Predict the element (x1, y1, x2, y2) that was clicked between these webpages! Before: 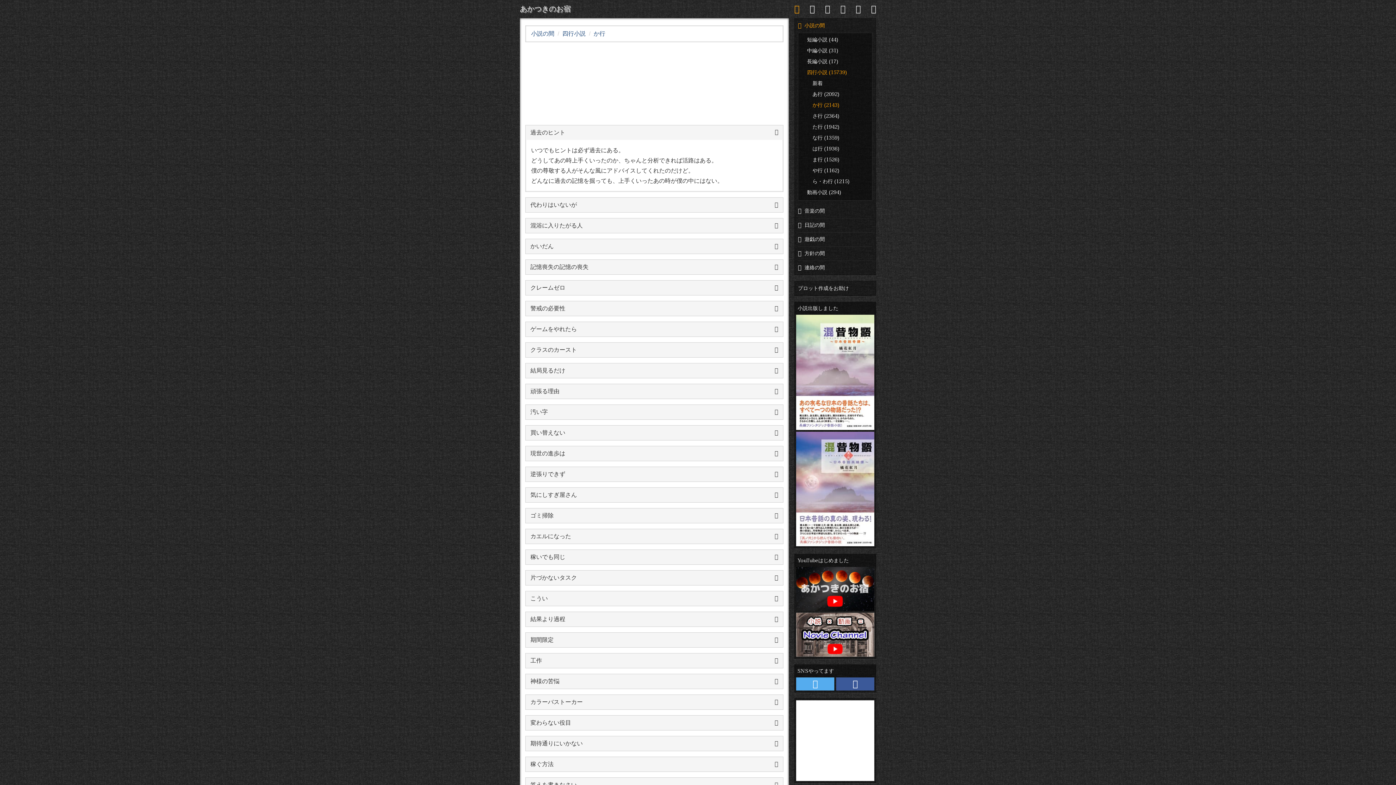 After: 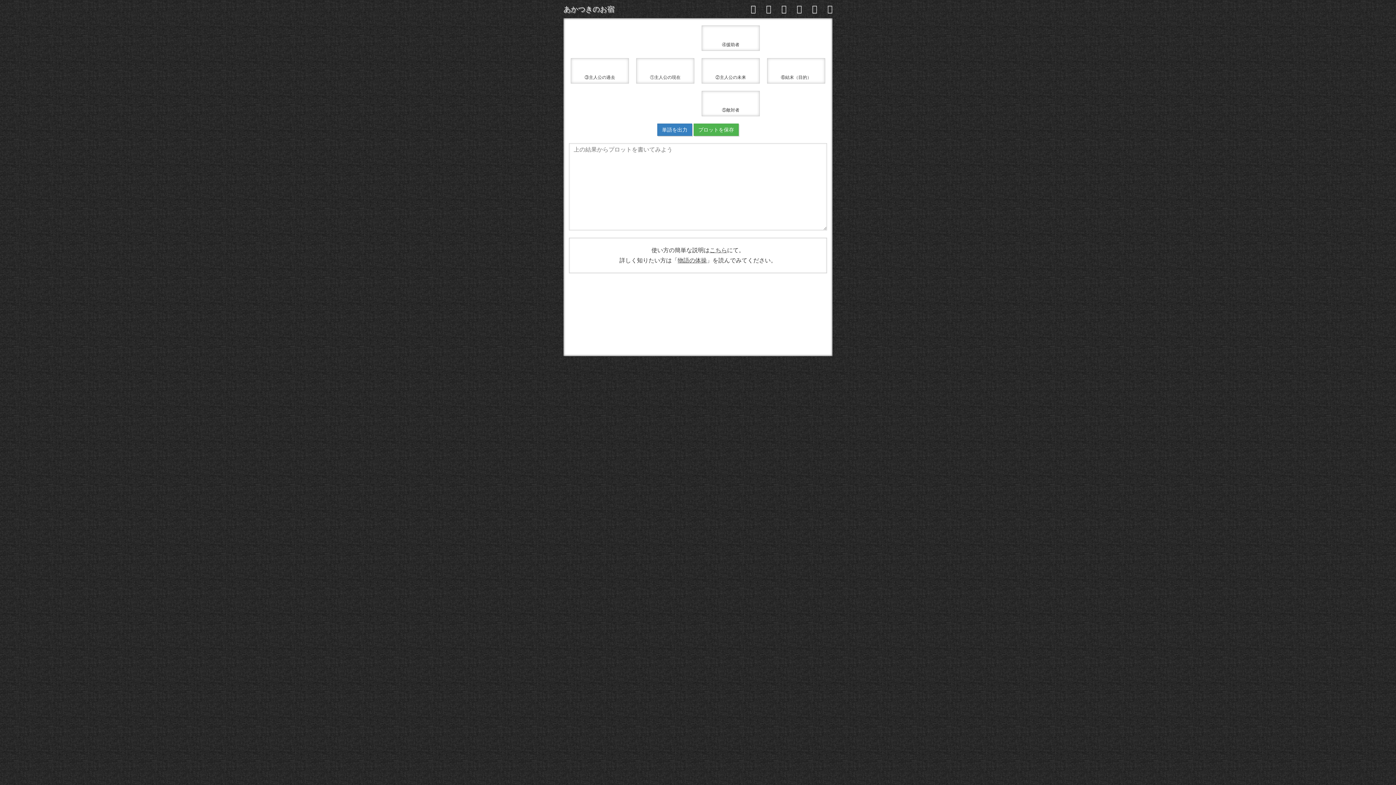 Action: bbox: (798, 284, 872, 292) label: プロット作成をお助け